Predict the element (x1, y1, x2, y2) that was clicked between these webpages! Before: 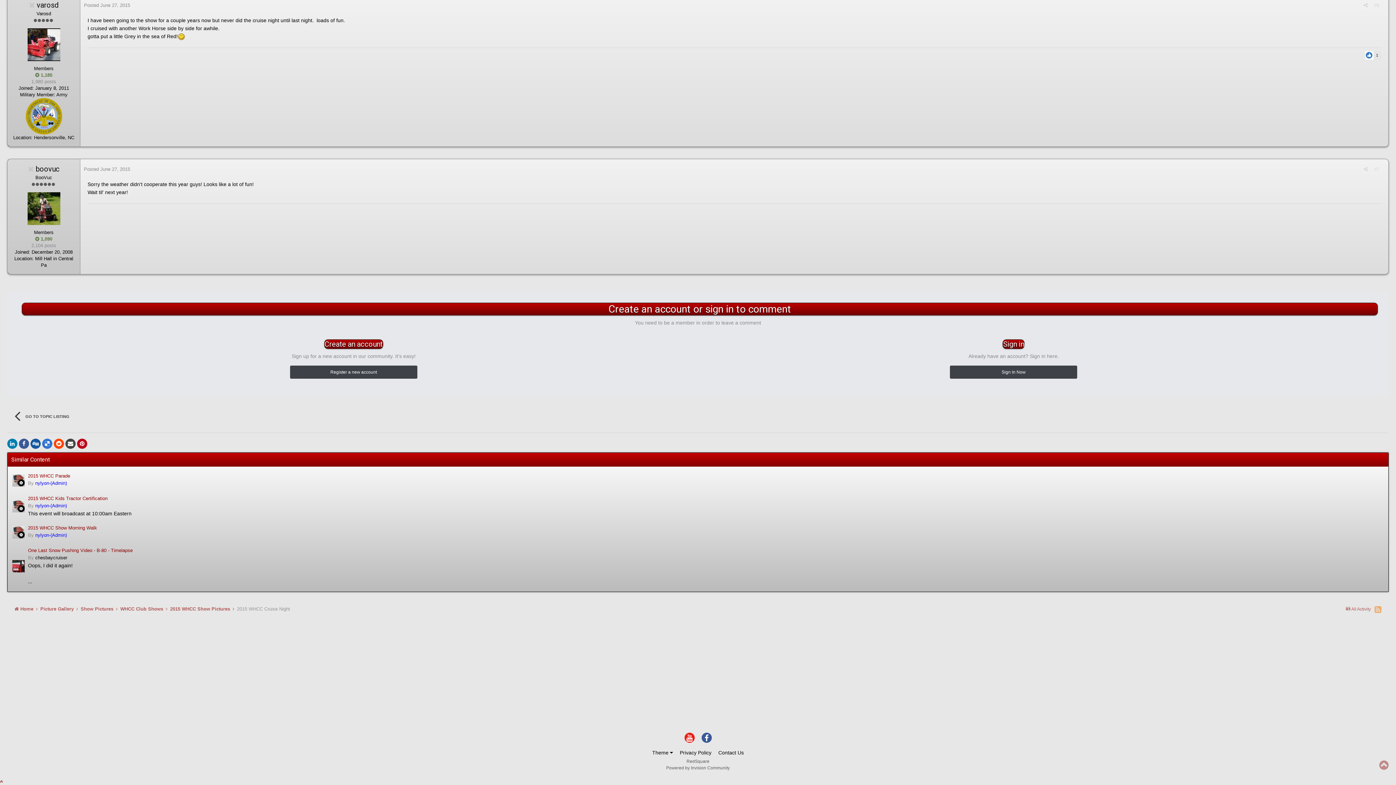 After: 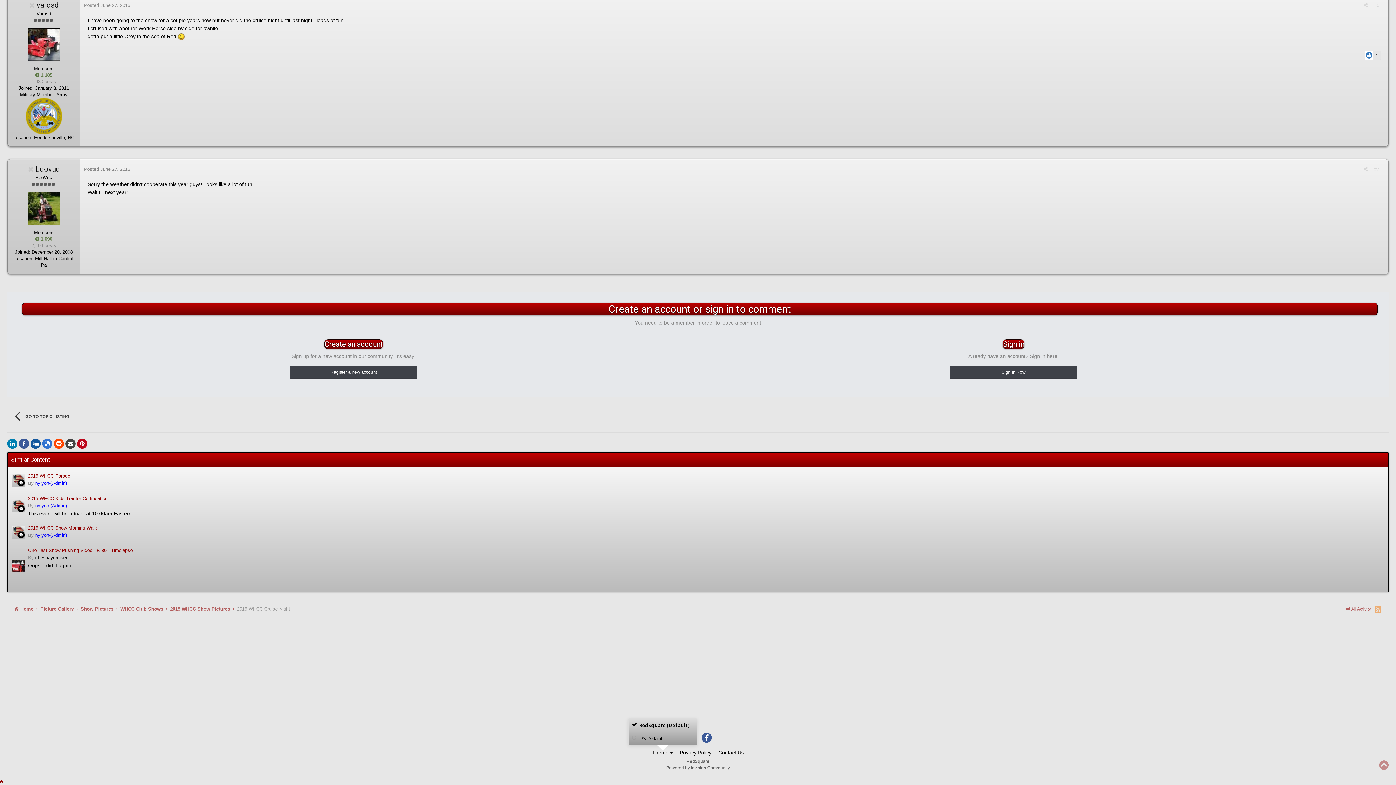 Action: label: Theme  bbox: (652, 750, 673, 756)